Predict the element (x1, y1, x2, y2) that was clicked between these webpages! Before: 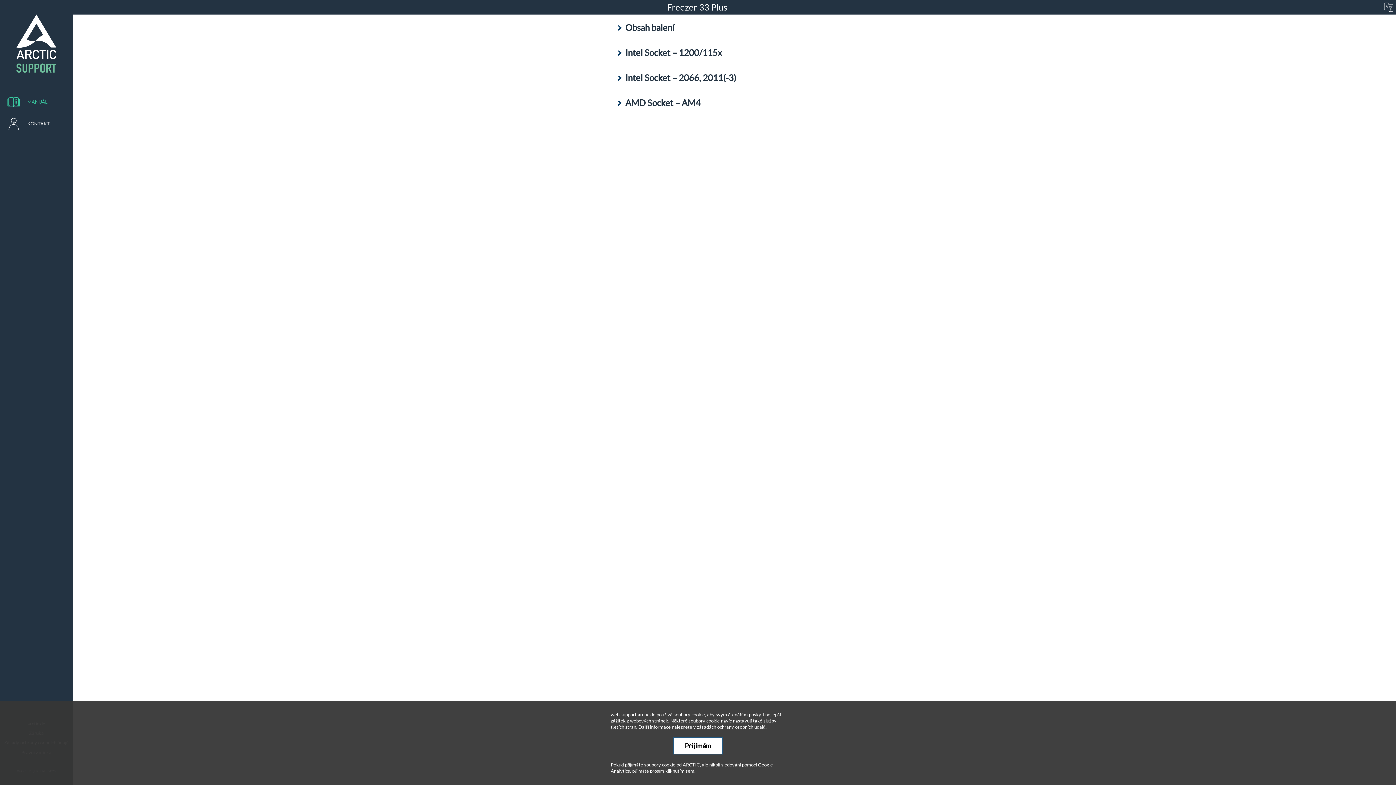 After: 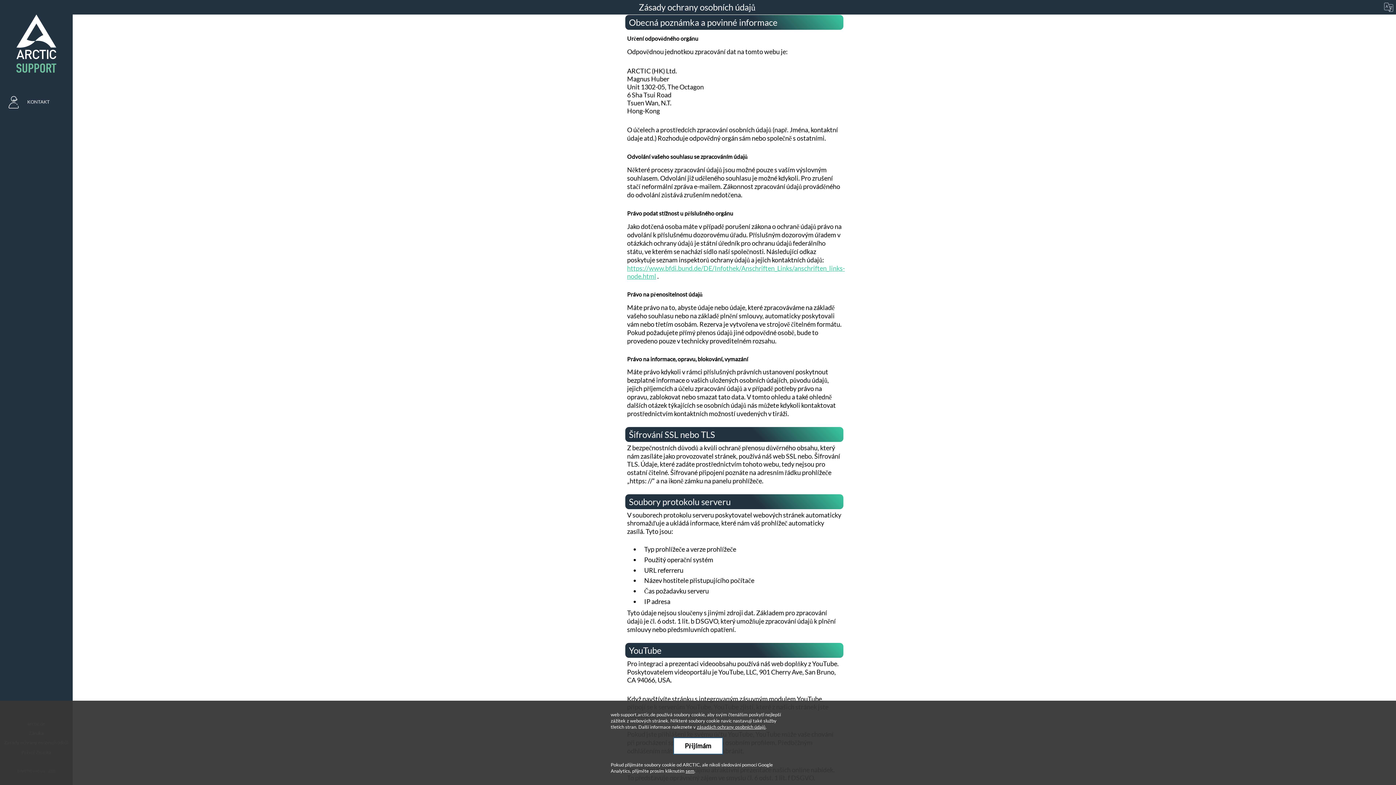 Action: label: zásadách ochrany osobních údajů bbox: (697, 724, 765, 730)